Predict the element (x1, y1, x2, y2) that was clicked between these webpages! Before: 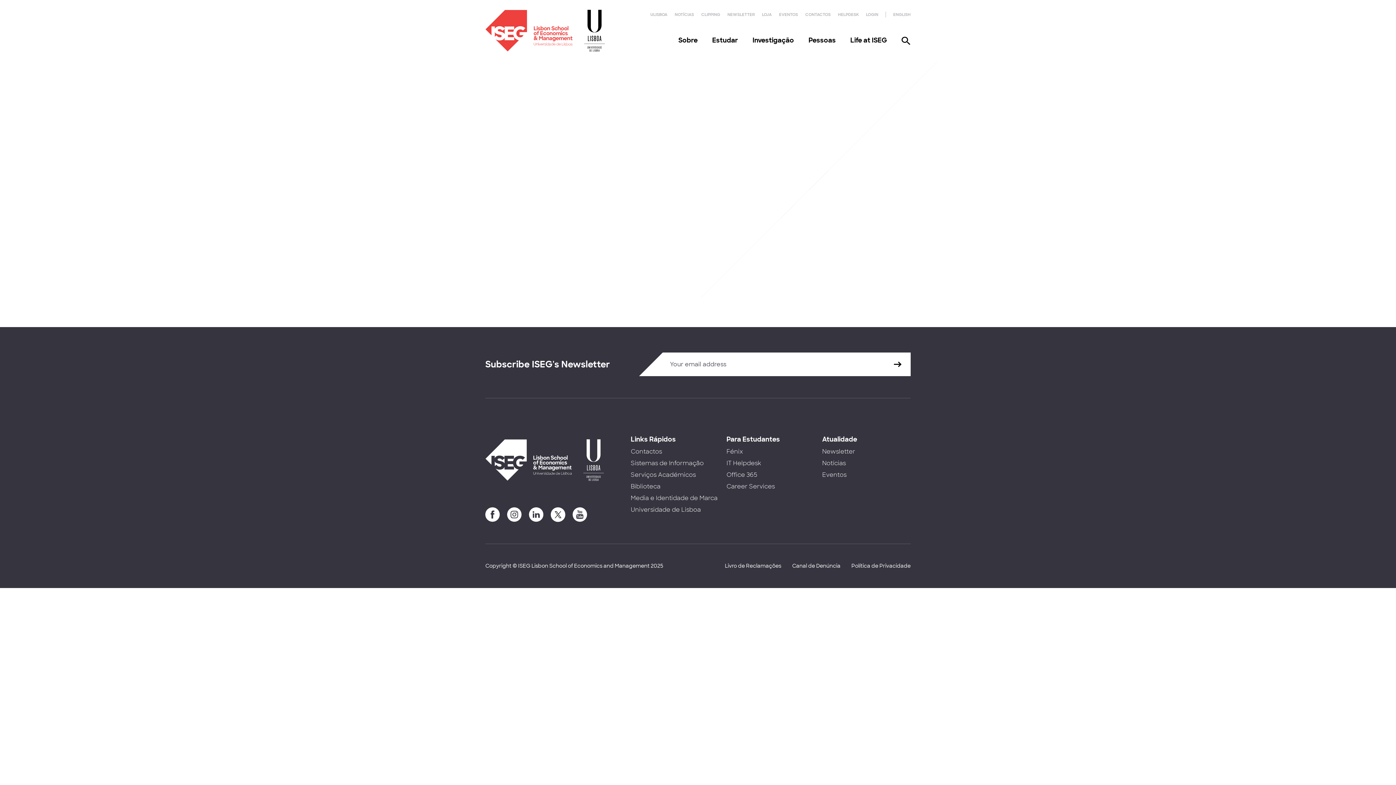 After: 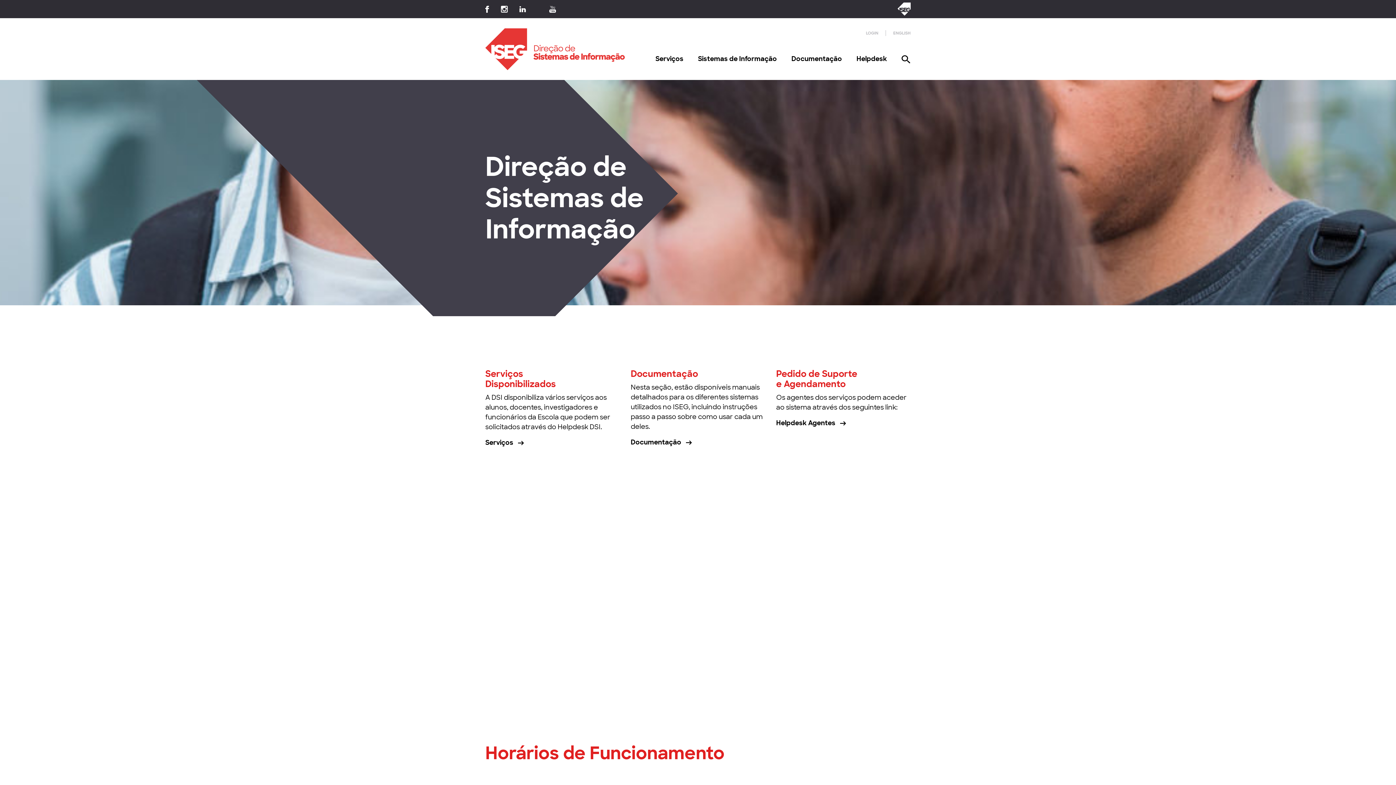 Action: bbox: (630, 459, 704, 467) label: Sistemas de Informação